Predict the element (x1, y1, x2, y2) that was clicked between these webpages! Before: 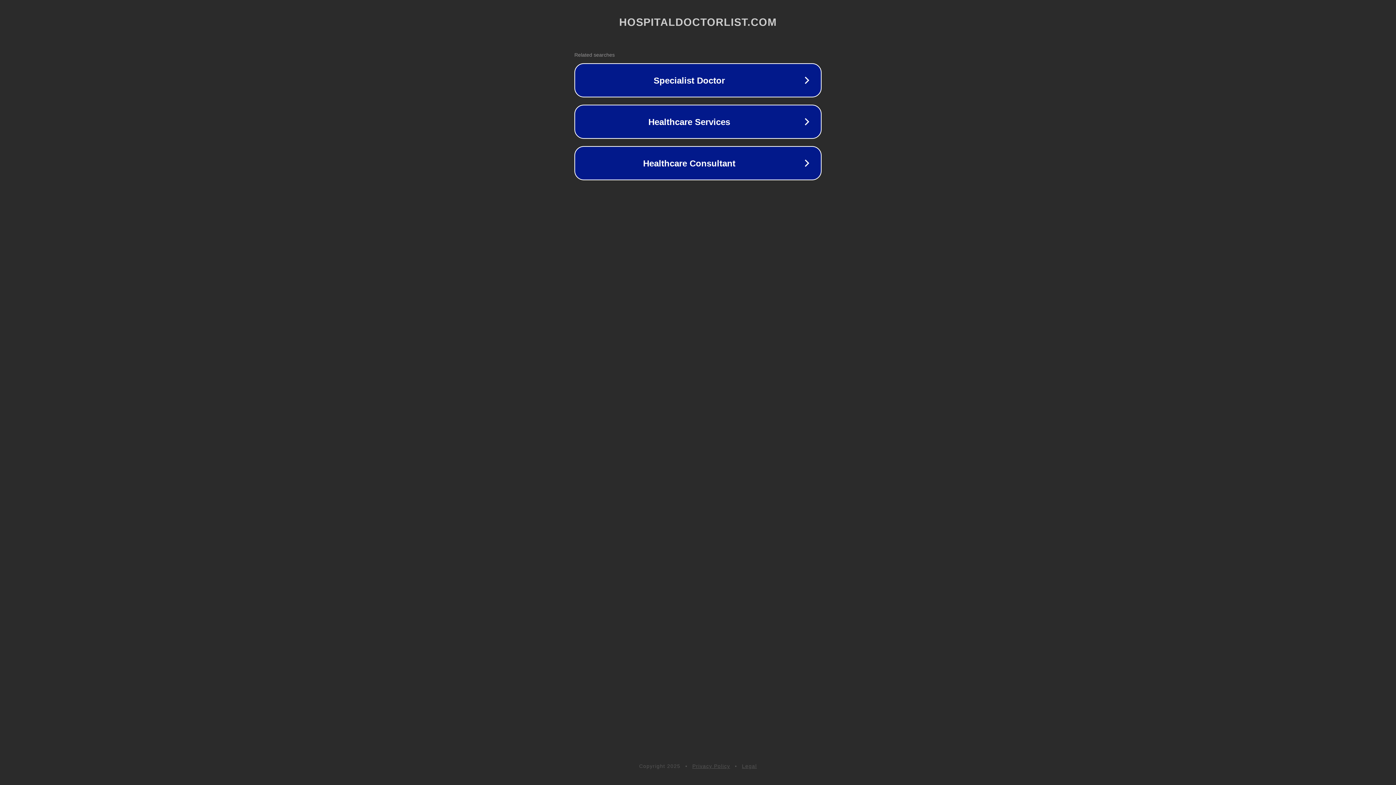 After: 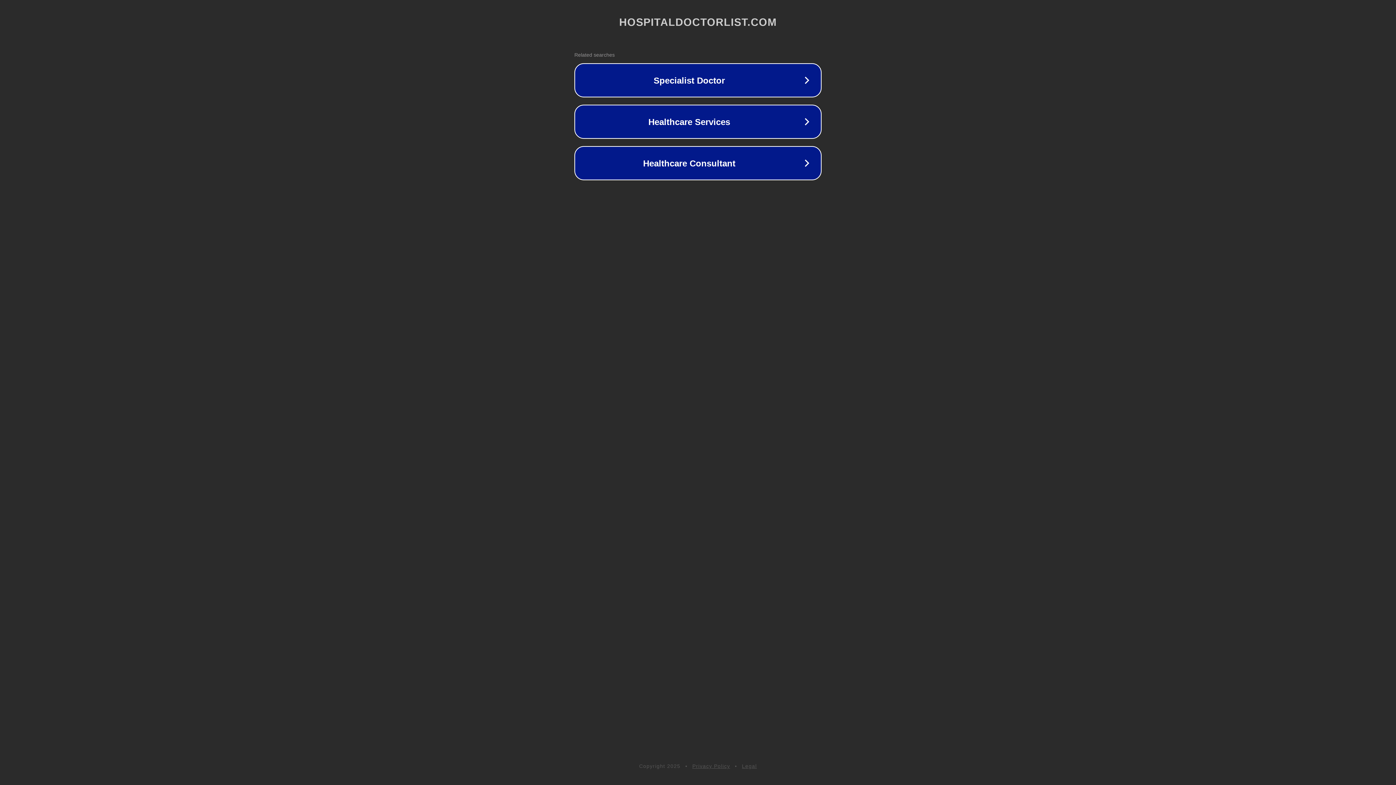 Action: label: Privacy Policy bbox: (692, 763, 730, 769)